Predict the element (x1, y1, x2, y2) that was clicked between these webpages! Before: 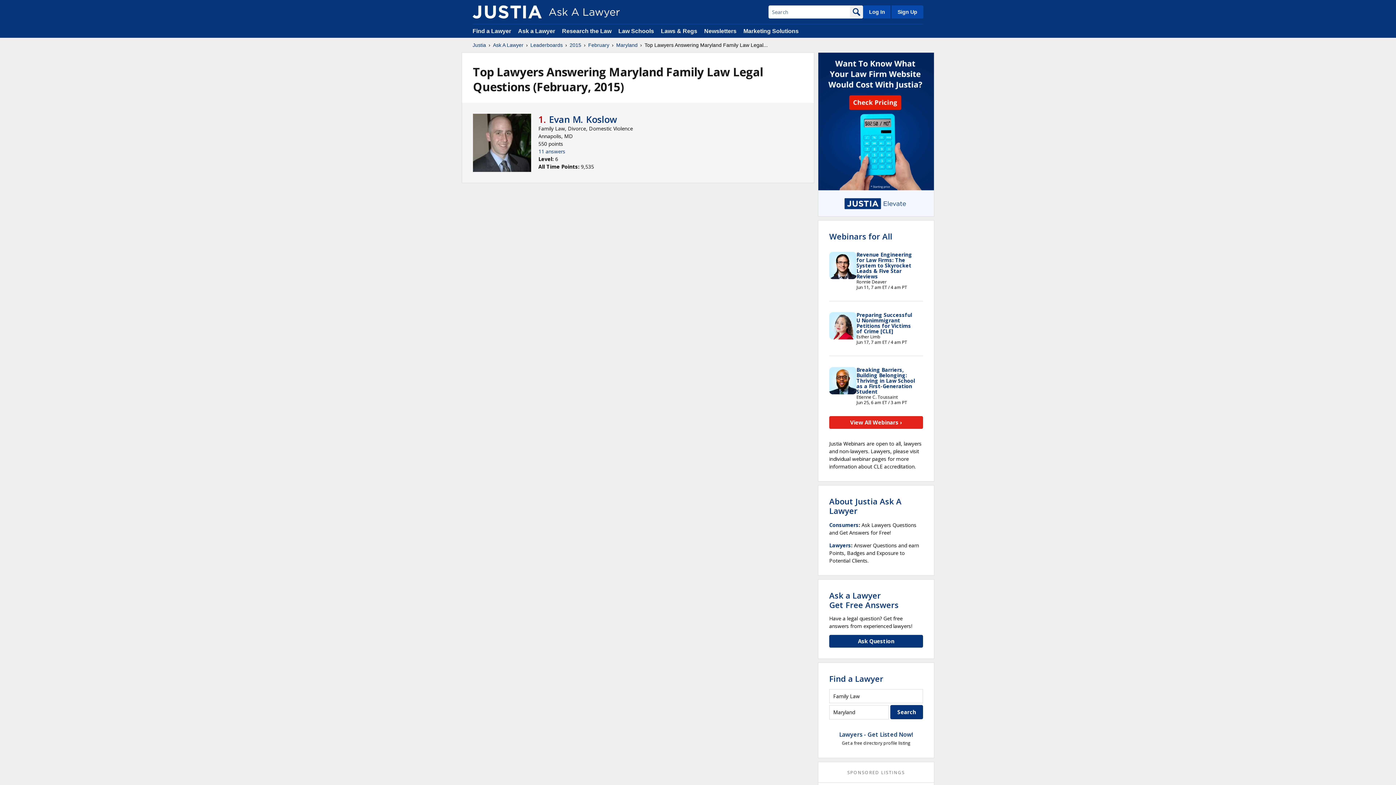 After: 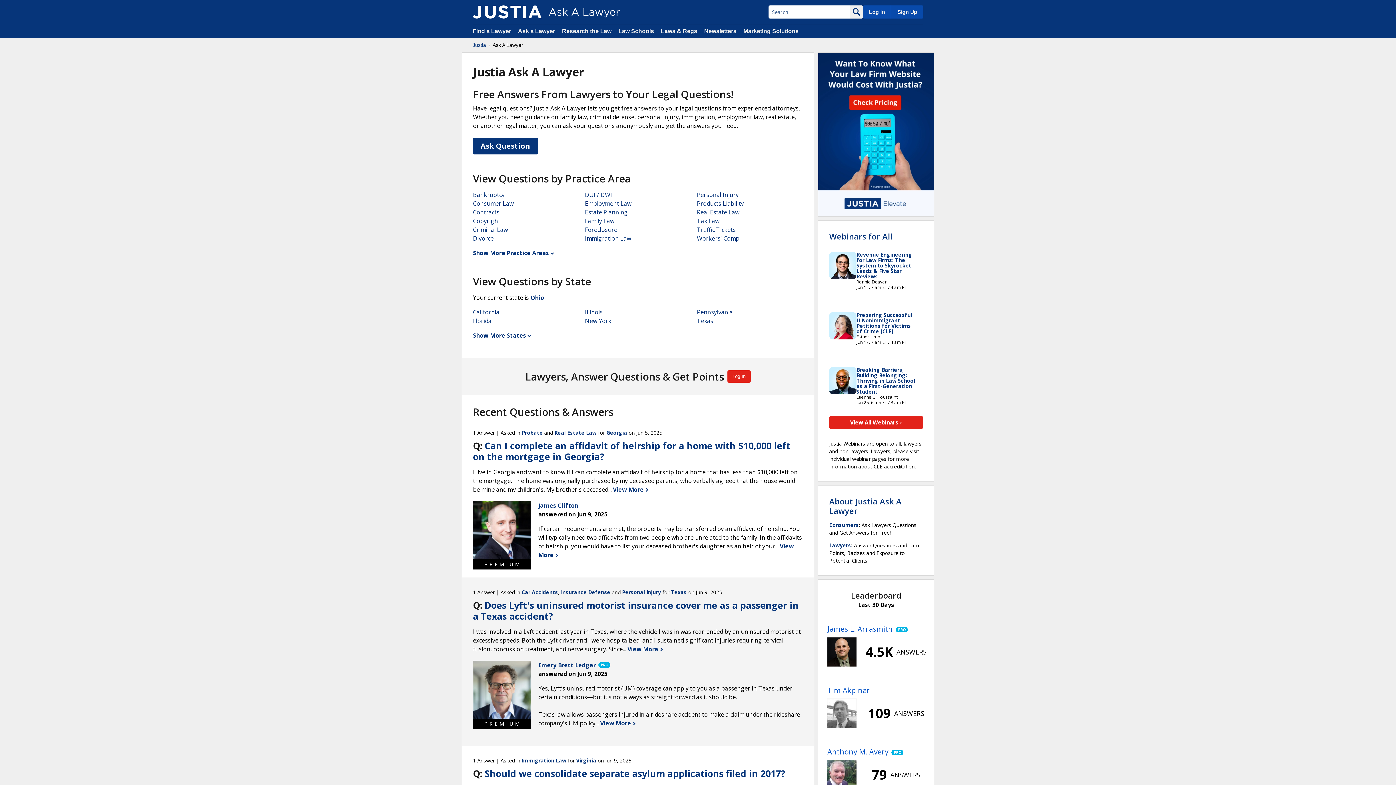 Action: bbox: (518, 28, 556, 34) label: Ask a Lawyer 